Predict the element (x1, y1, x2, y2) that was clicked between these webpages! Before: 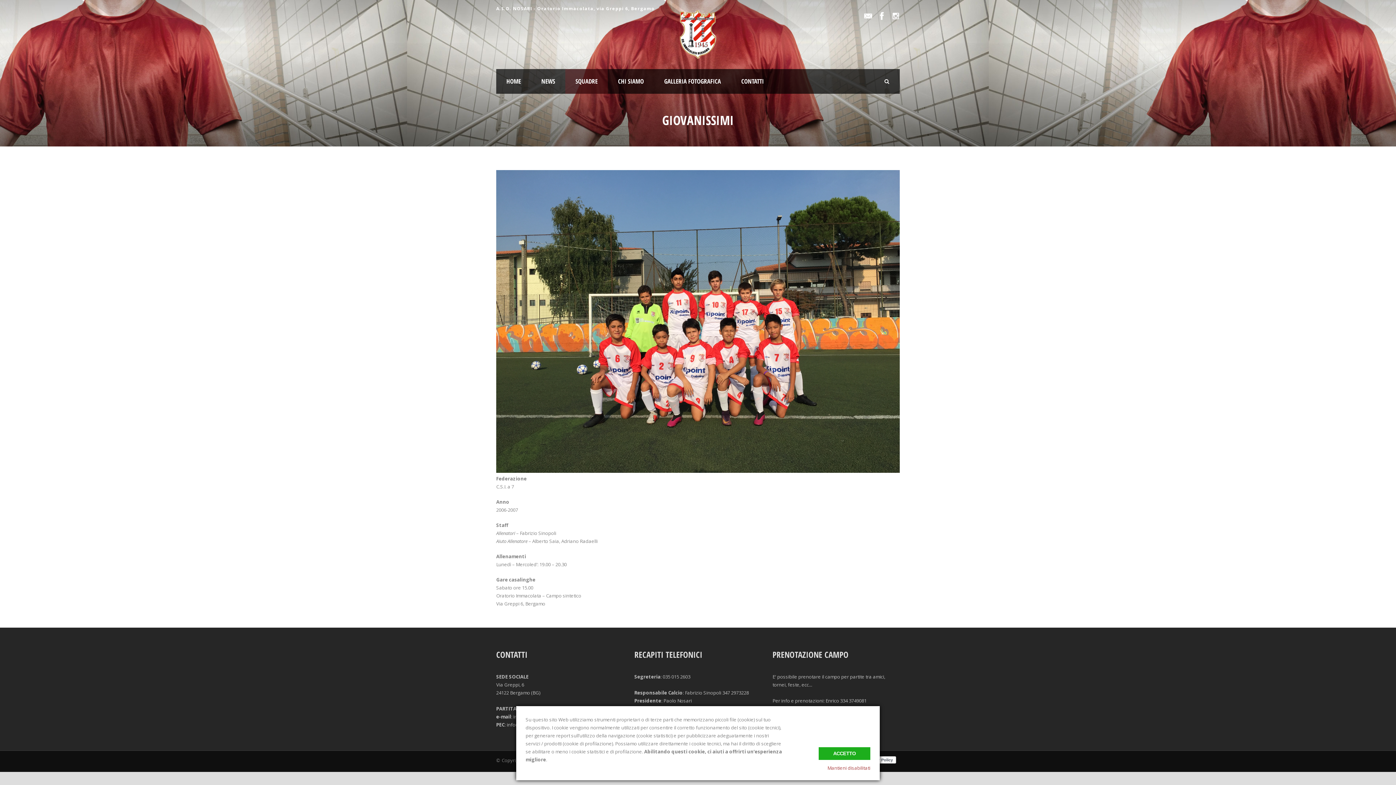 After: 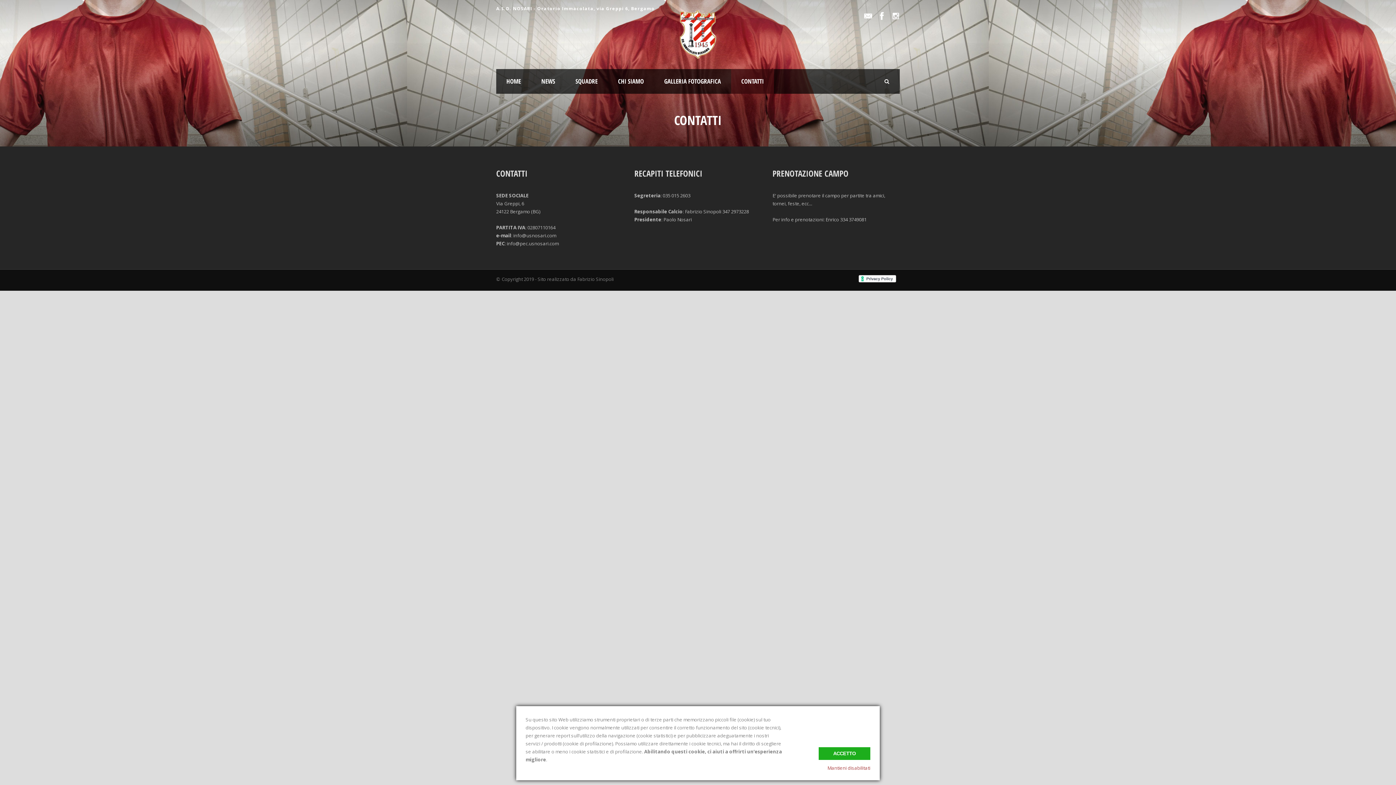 Action: bbox: (731, 69, 774, 93) label: CONTATTI